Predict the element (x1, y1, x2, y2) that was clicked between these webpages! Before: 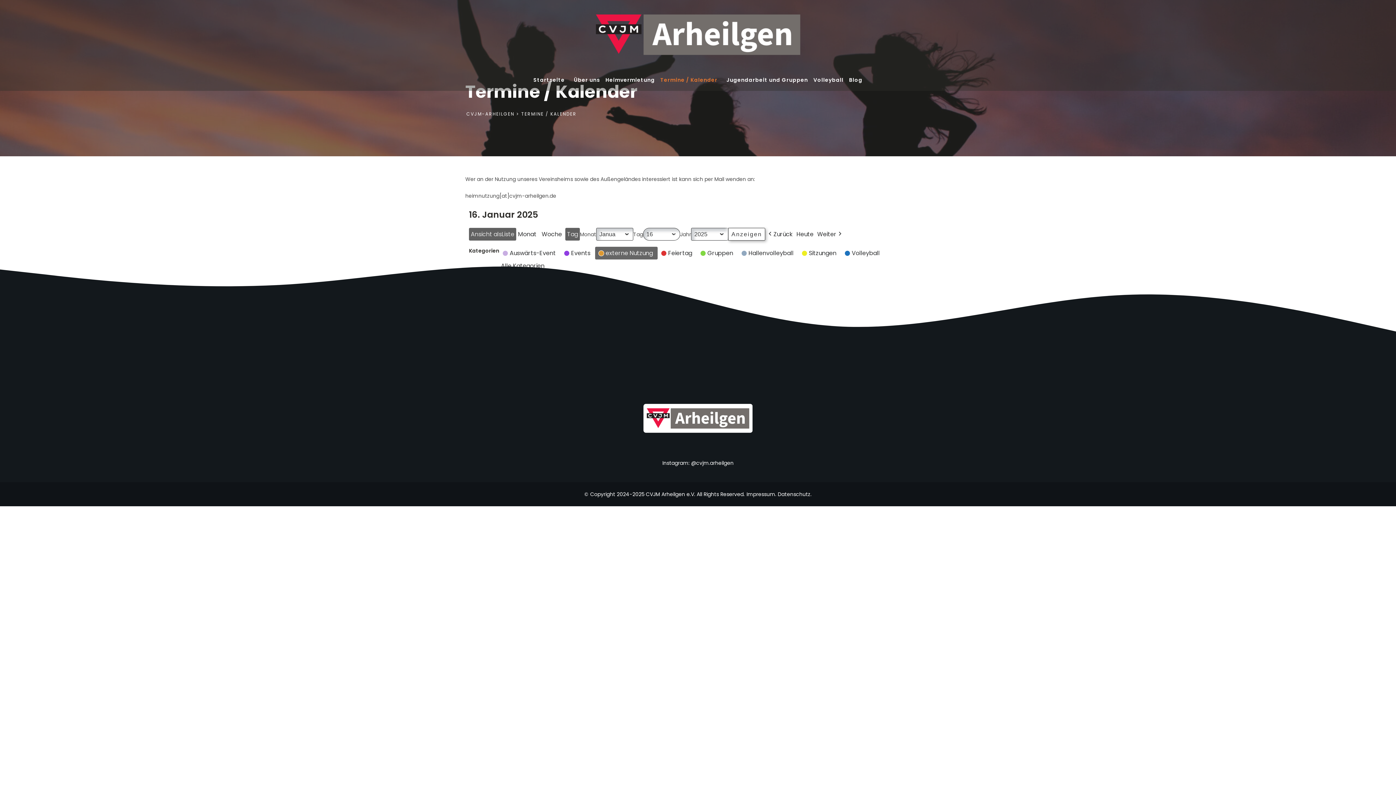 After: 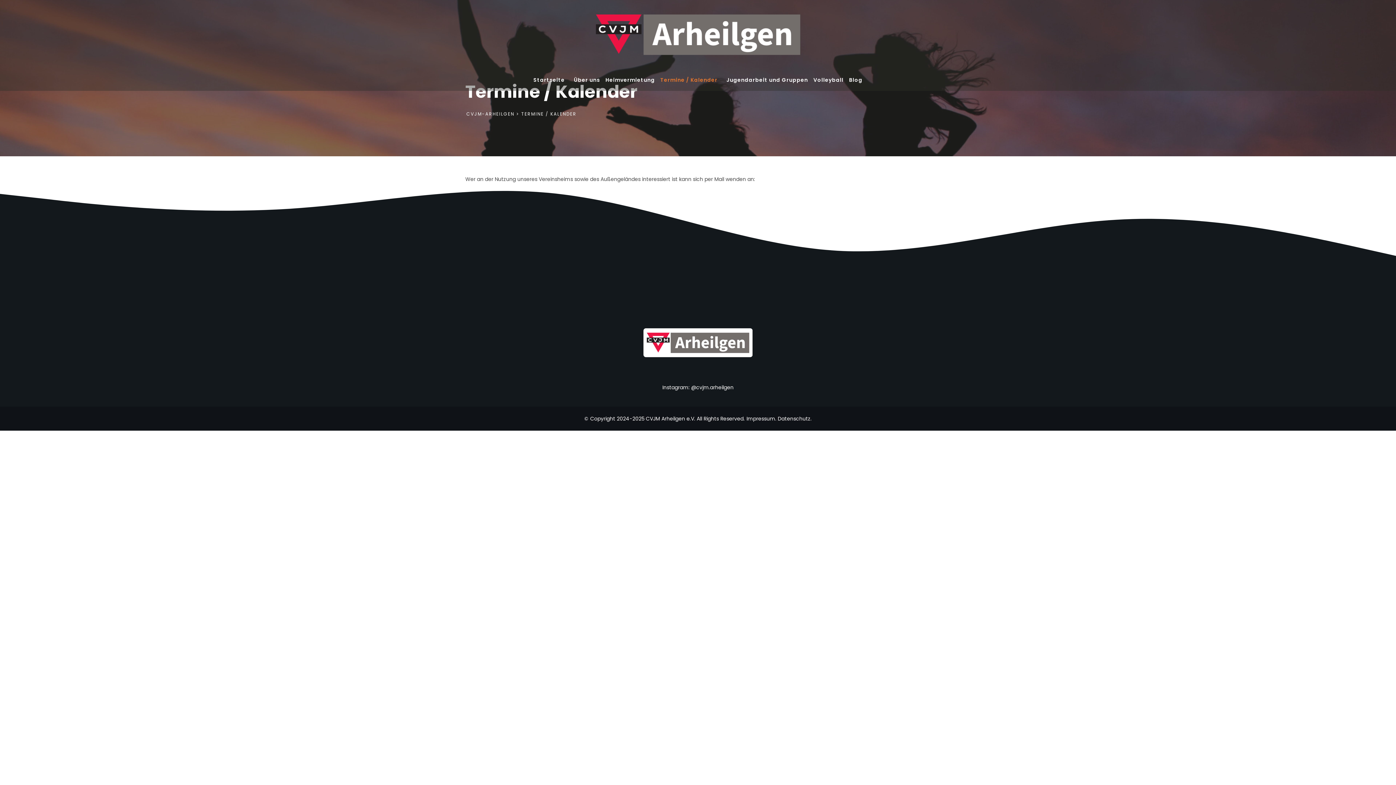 Action: label:  
Hallenvolleyball bbox: (738, 246, 798, 259)